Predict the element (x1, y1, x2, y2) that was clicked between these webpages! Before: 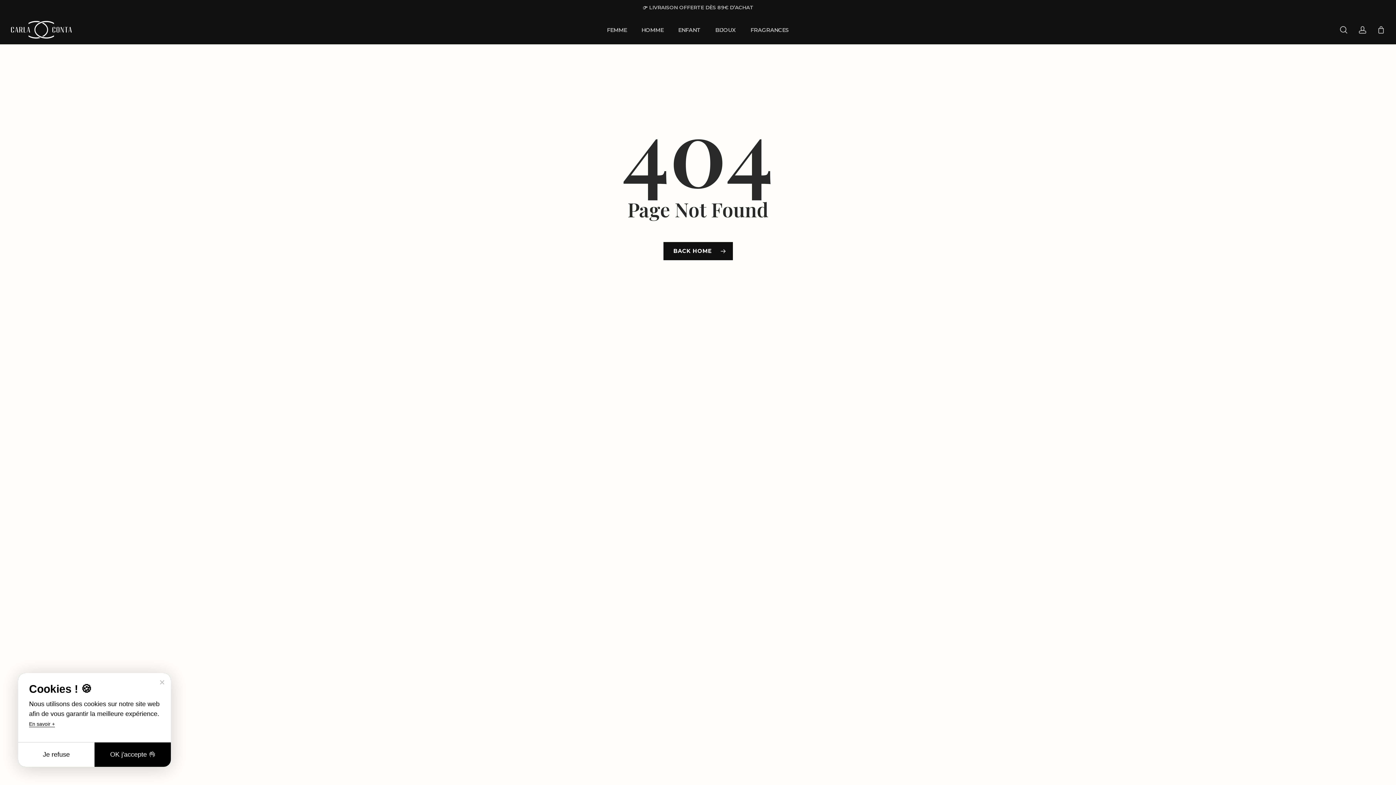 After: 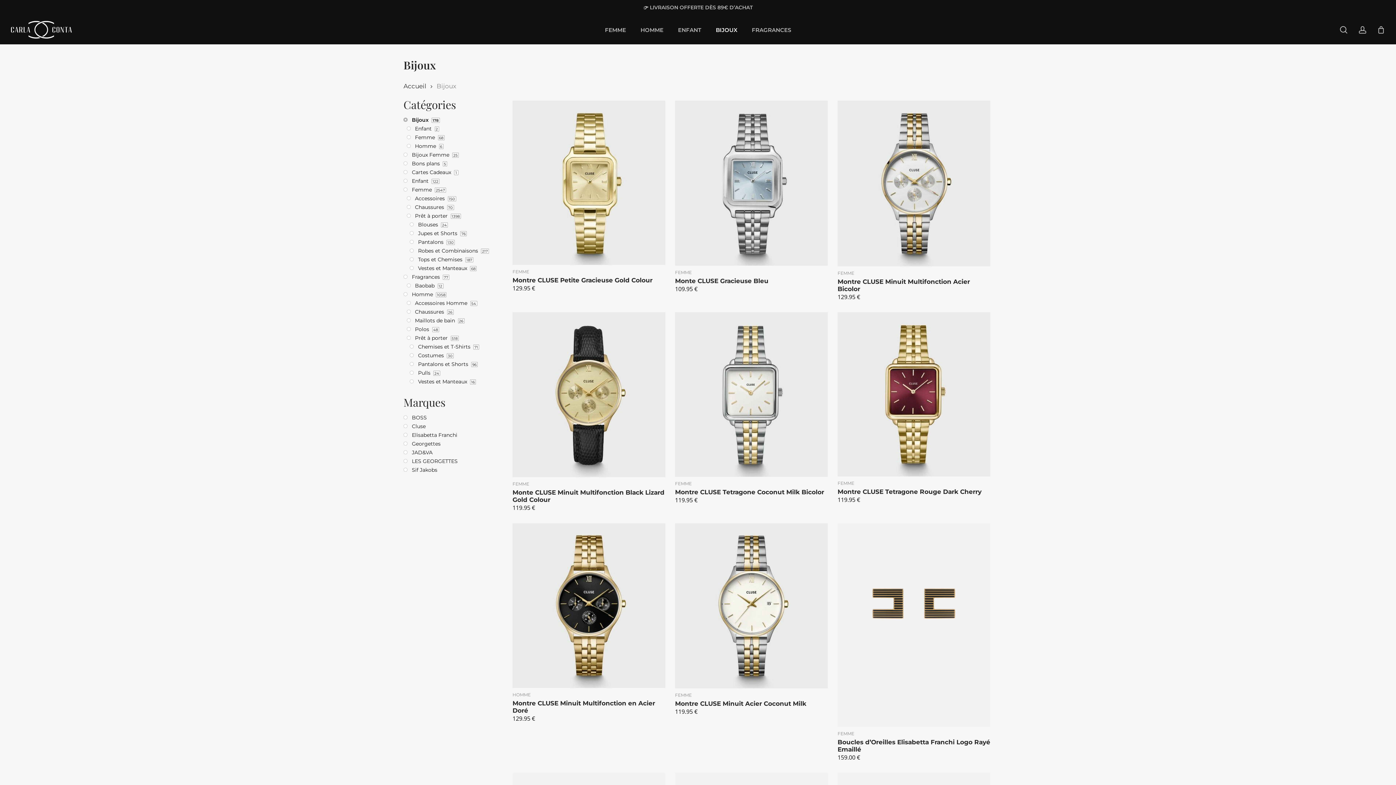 Action: label: BIJOUX bbox: (708, 27, 743, 32)